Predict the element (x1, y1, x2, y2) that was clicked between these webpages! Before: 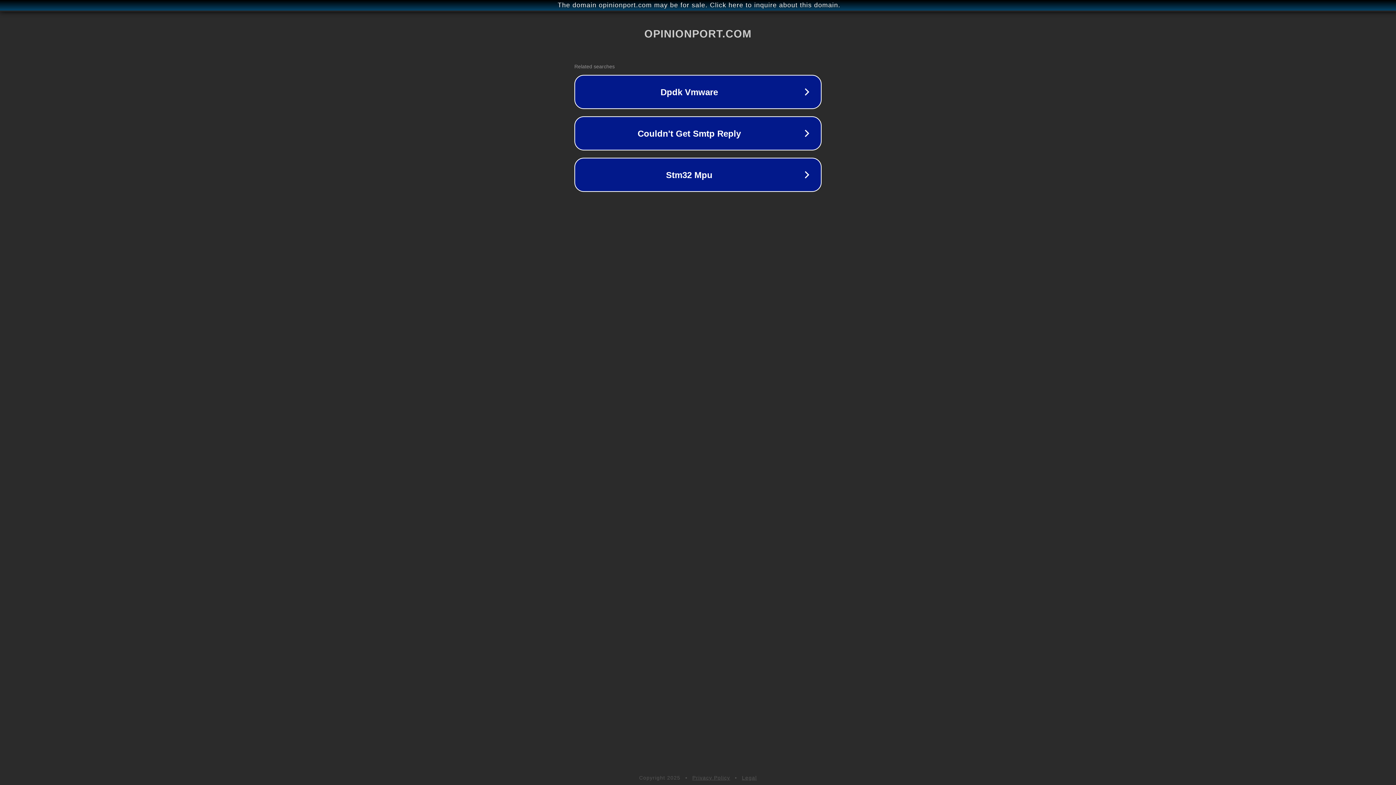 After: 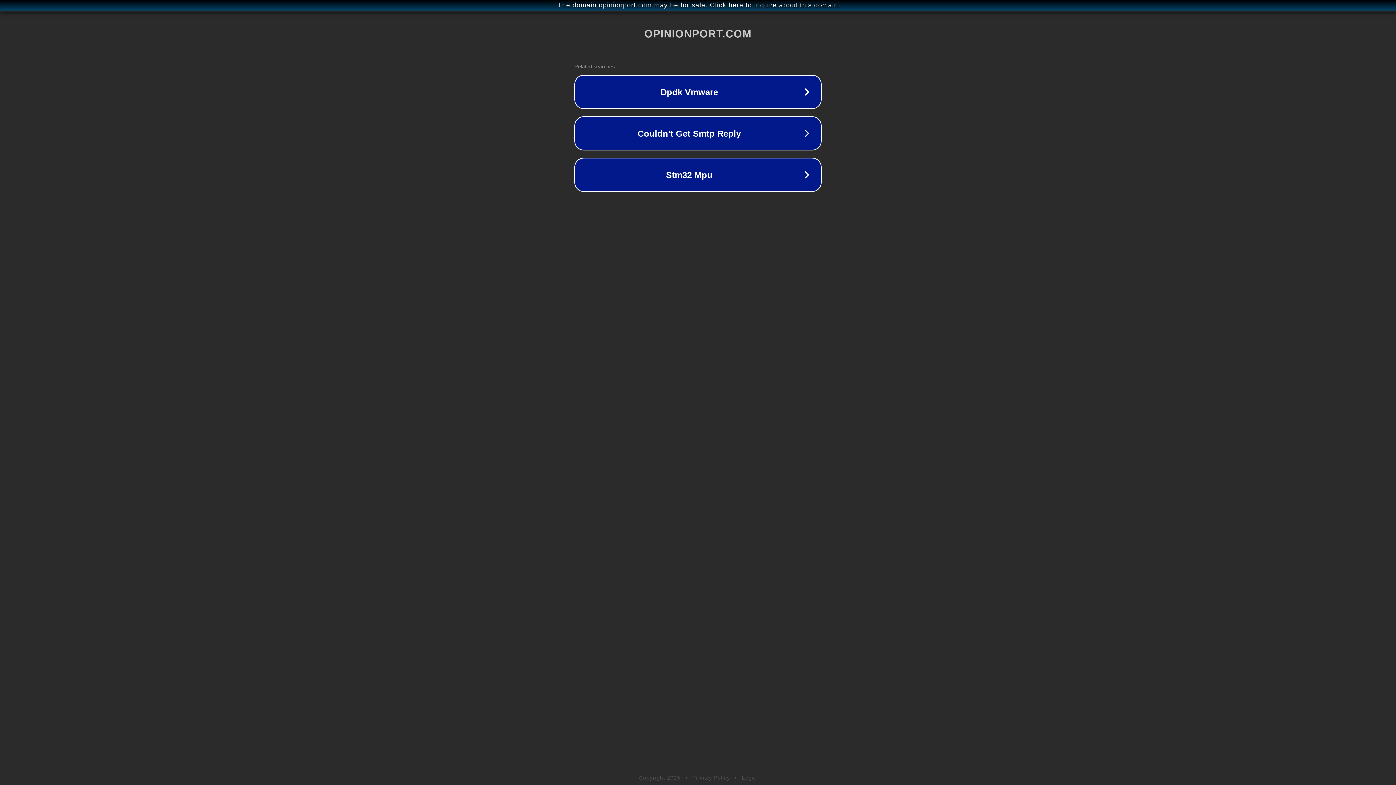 Action: label: Privacy Policy bbox: (692, 775, 730, 781)